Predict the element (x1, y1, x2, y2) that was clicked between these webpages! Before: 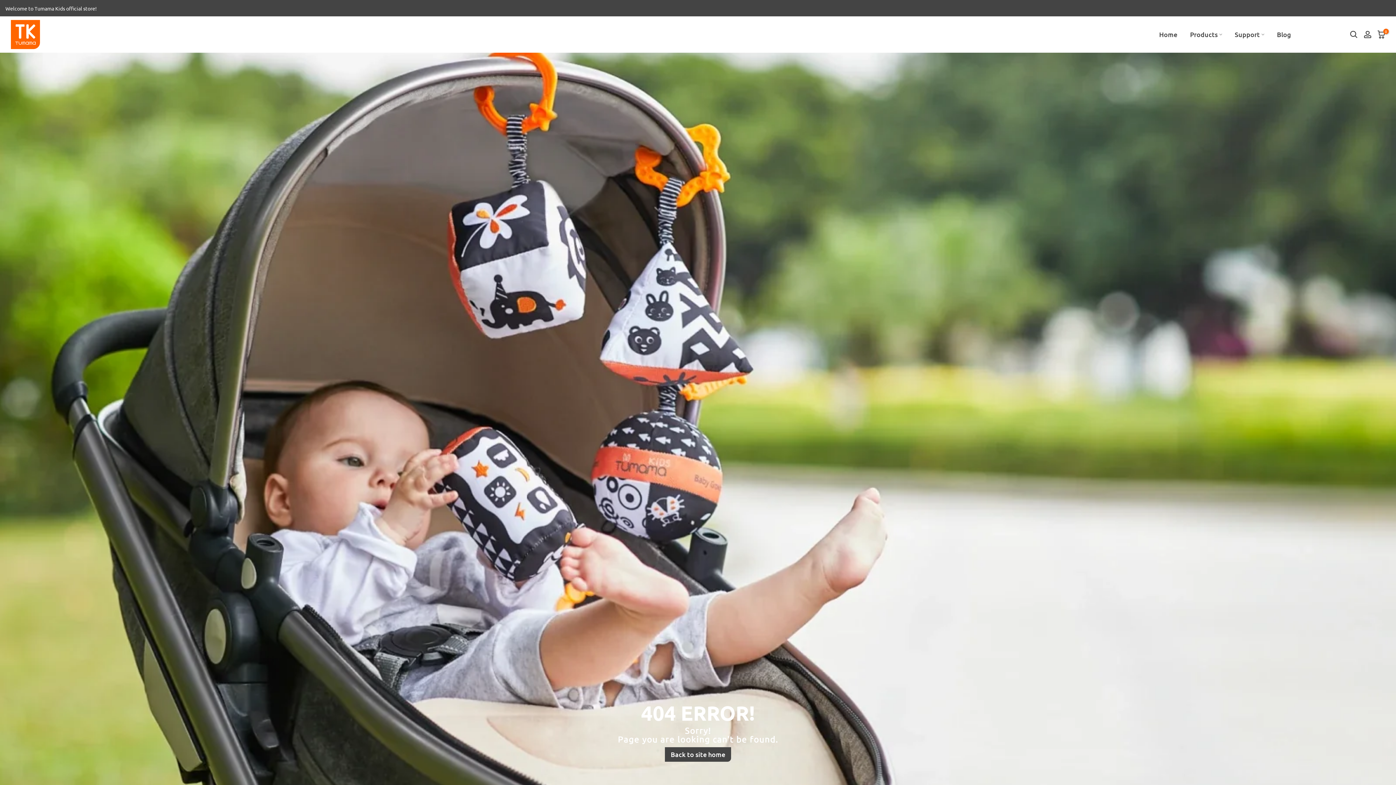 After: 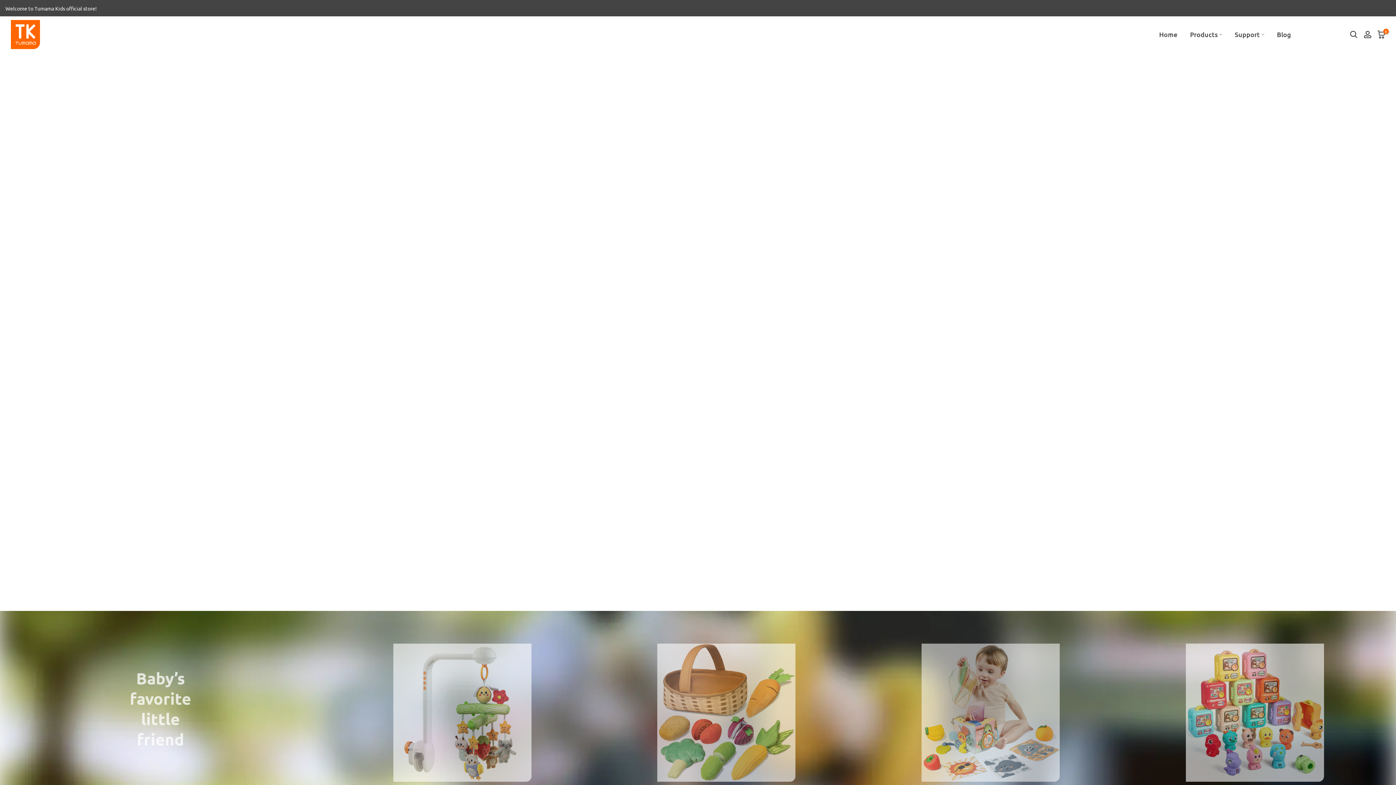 Action: bbox: (665, 747, 731, 762) label: Back to site home